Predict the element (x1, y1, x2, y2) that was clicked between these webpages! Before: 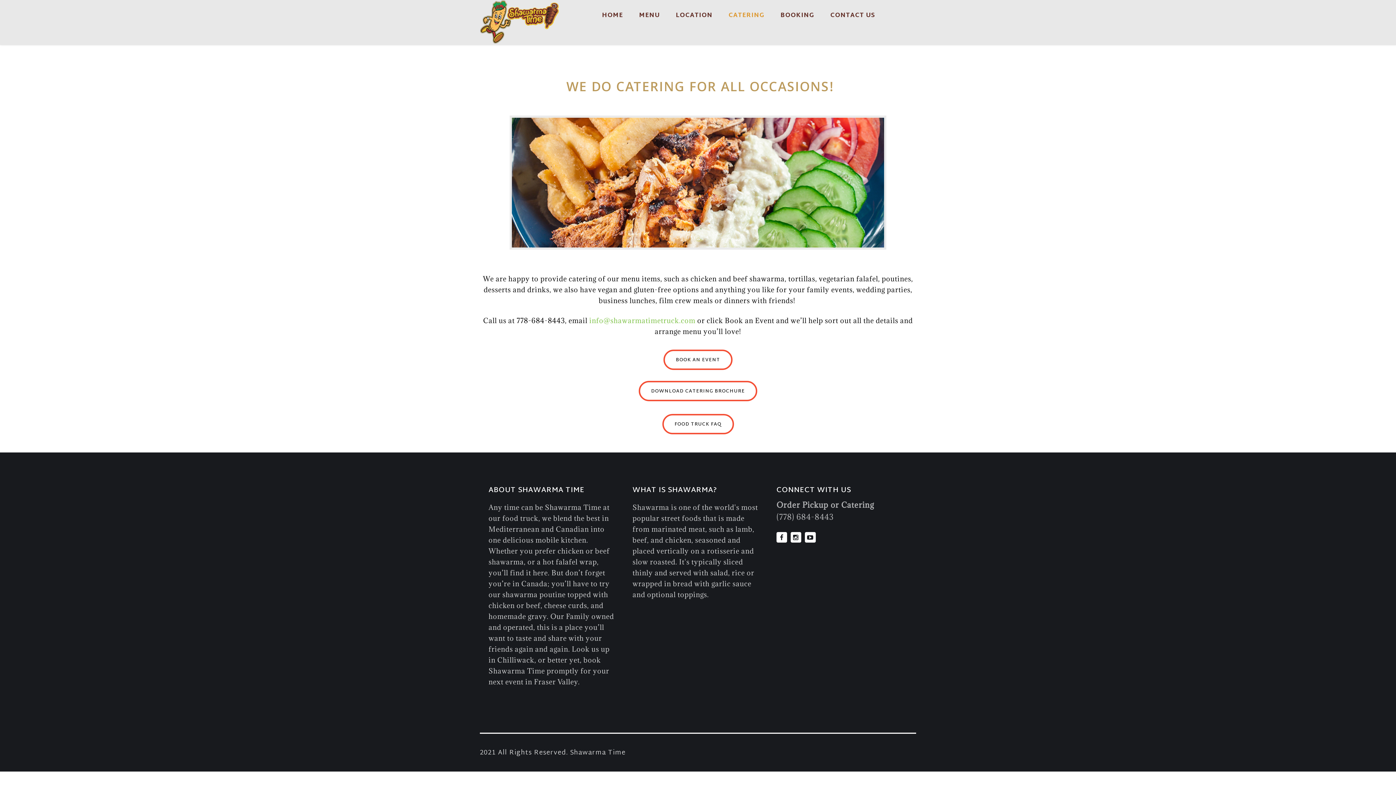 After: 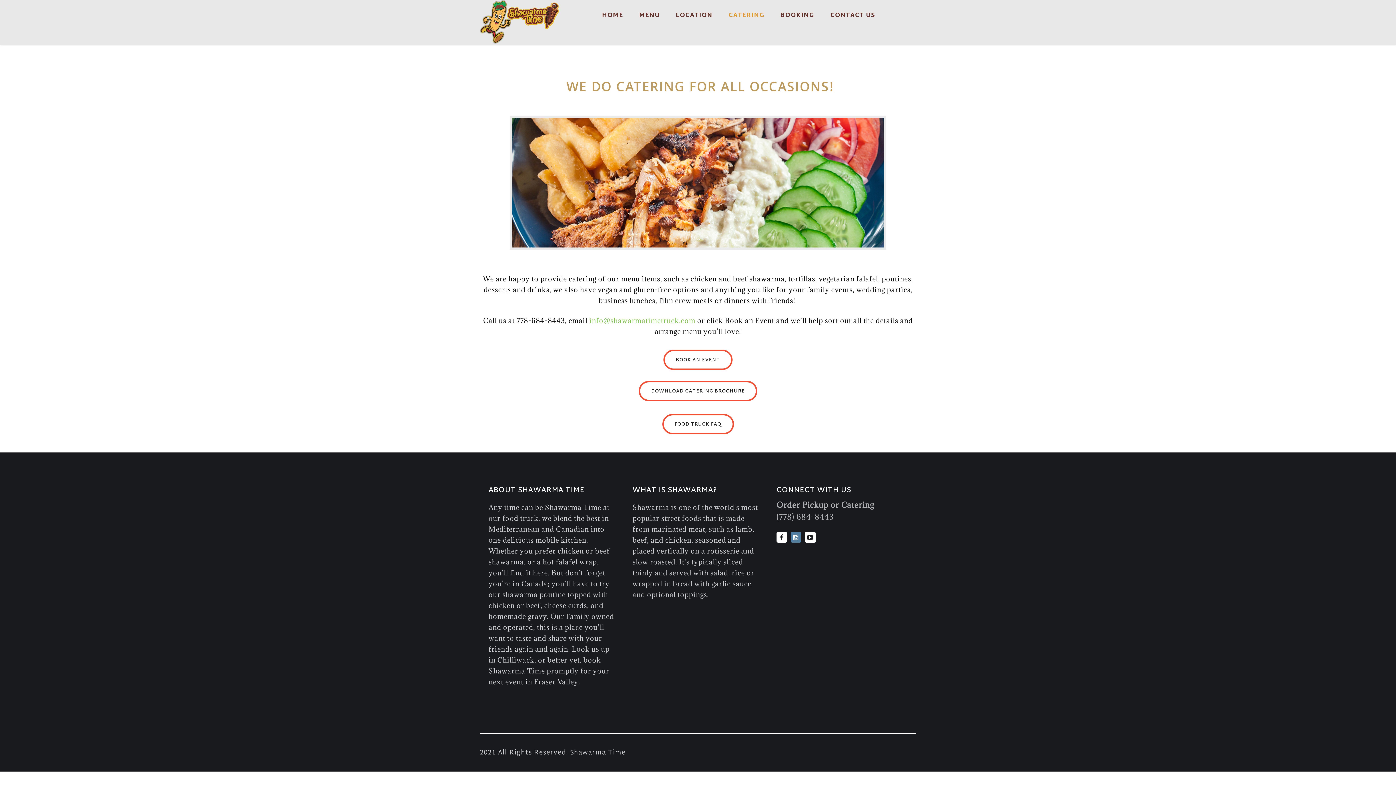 Action: bbox: (790, 531, 803, 540)